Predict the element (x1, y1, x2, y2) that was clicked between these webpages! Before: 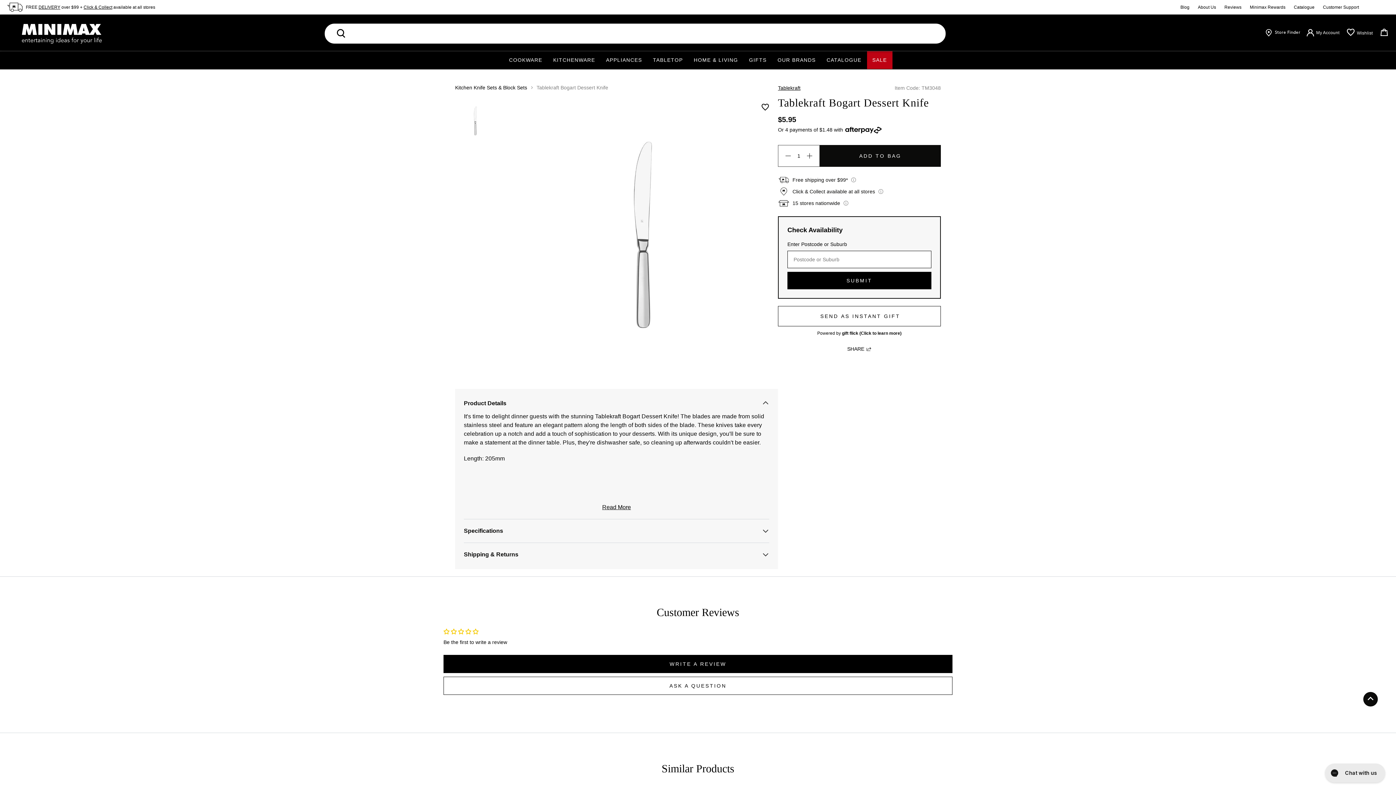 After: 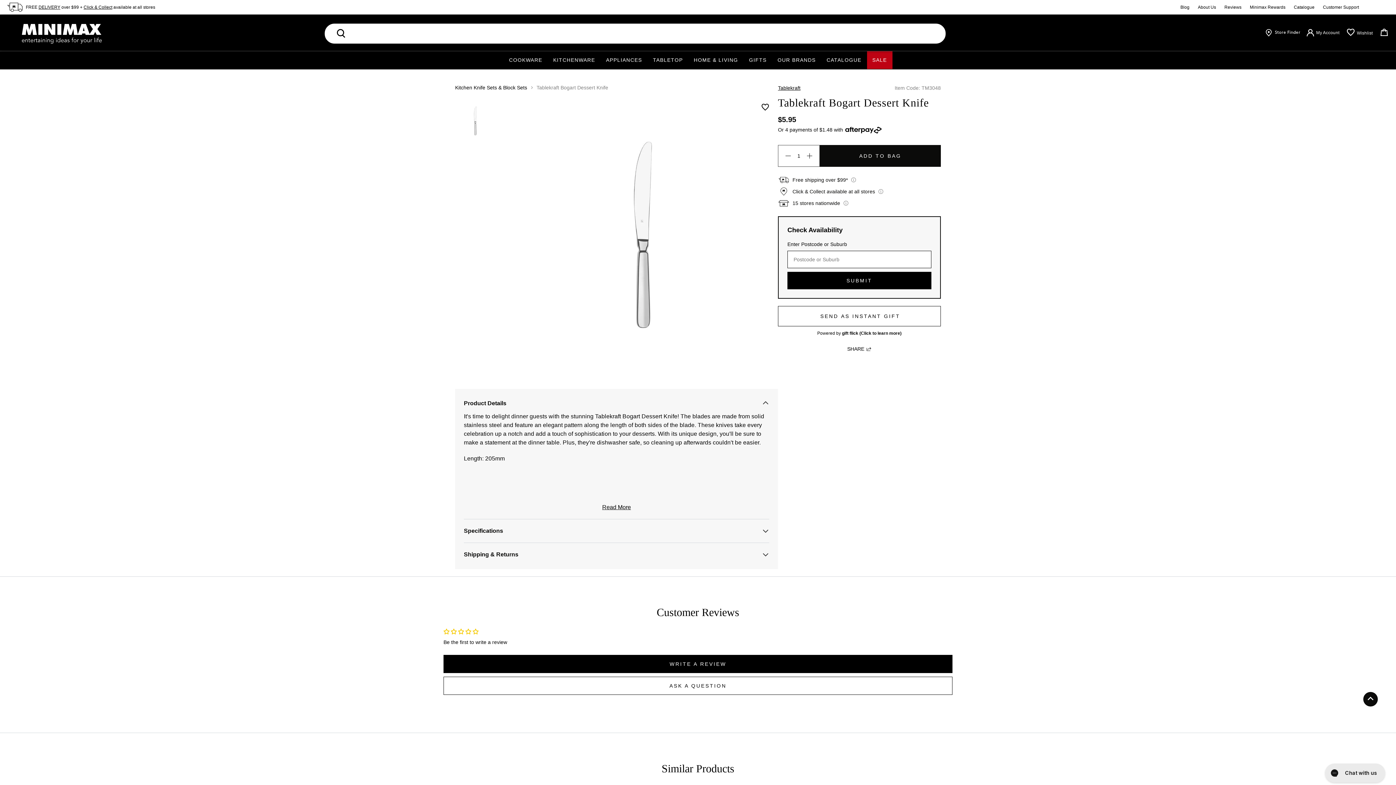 Action: bbox: (1363, 692, 1378, 706)